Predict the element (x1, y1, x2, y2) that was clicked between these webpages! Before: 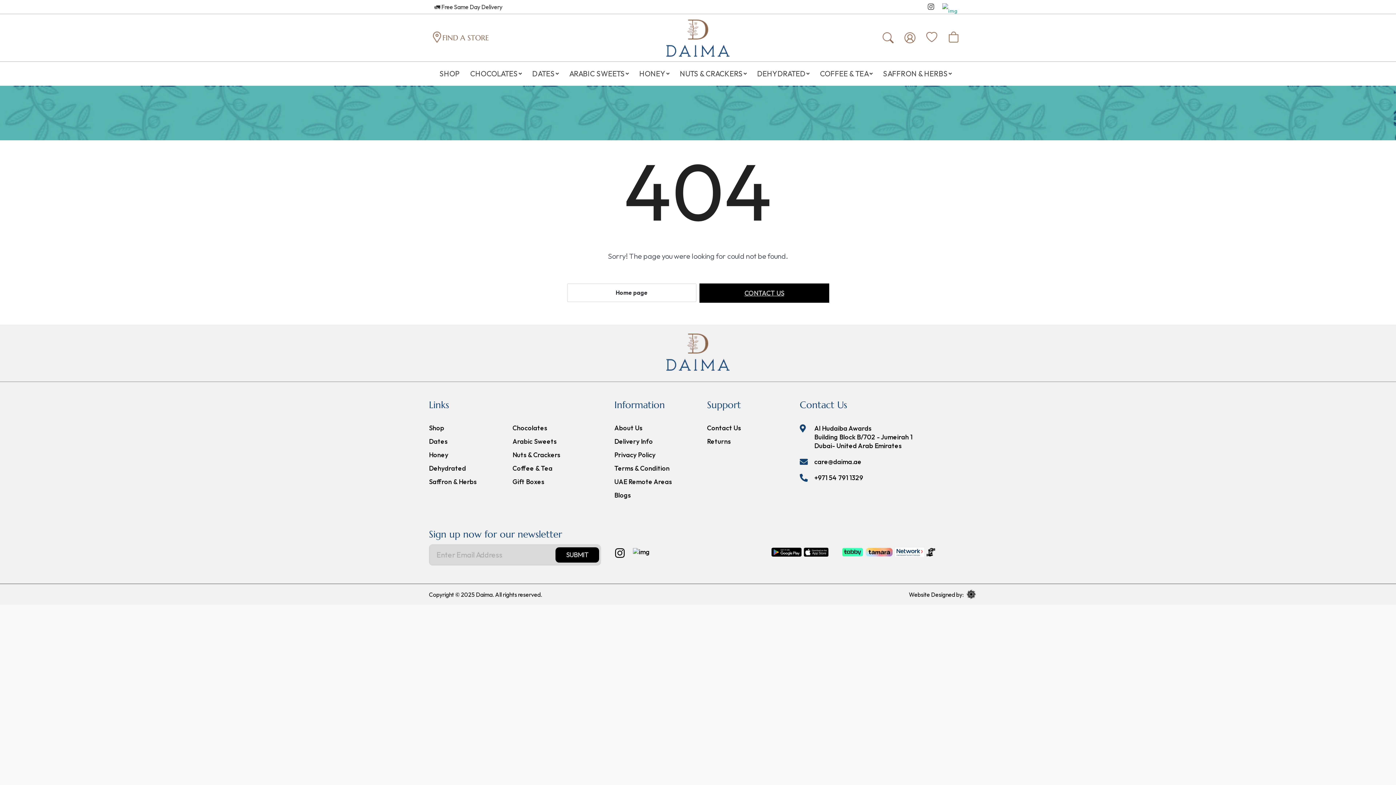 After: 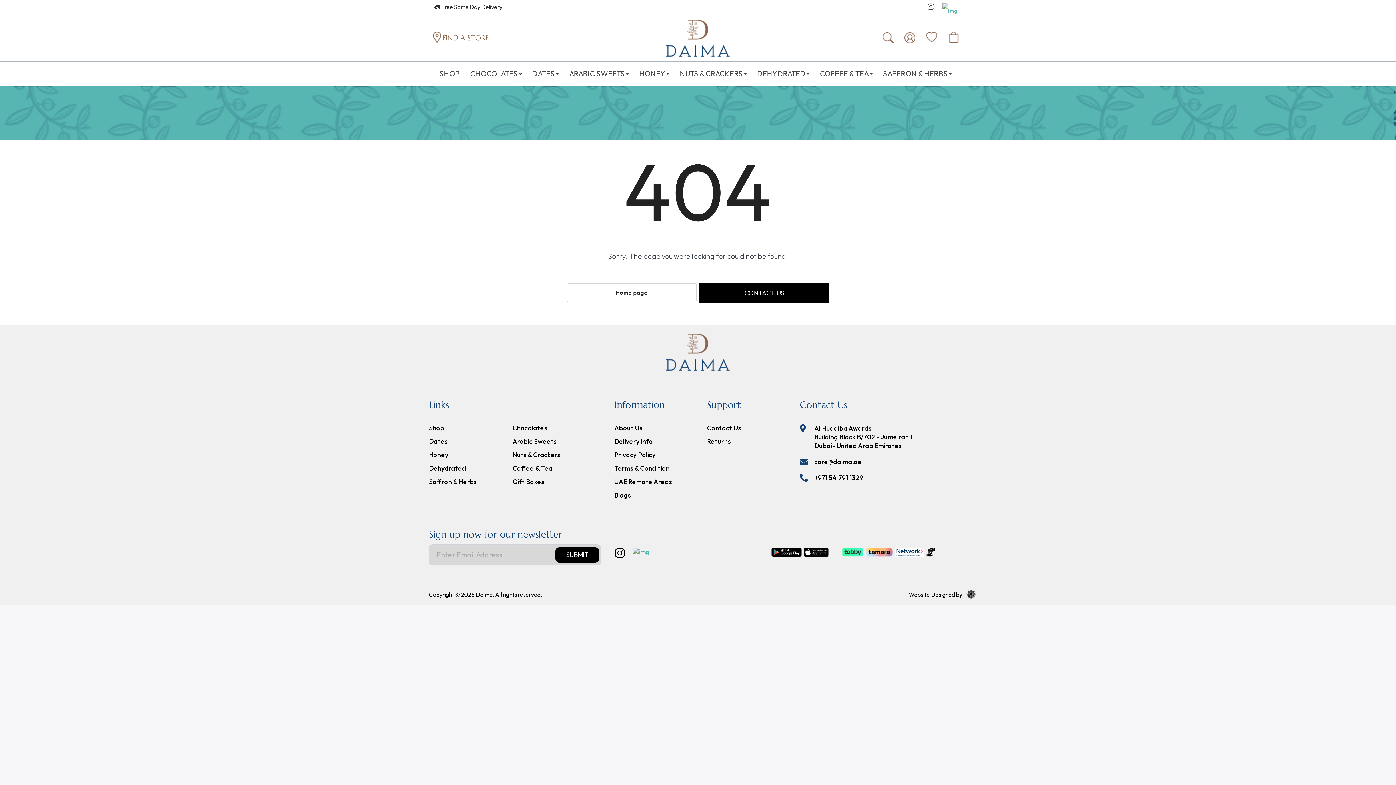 Action: bbox: (632, 545, 648, 561)